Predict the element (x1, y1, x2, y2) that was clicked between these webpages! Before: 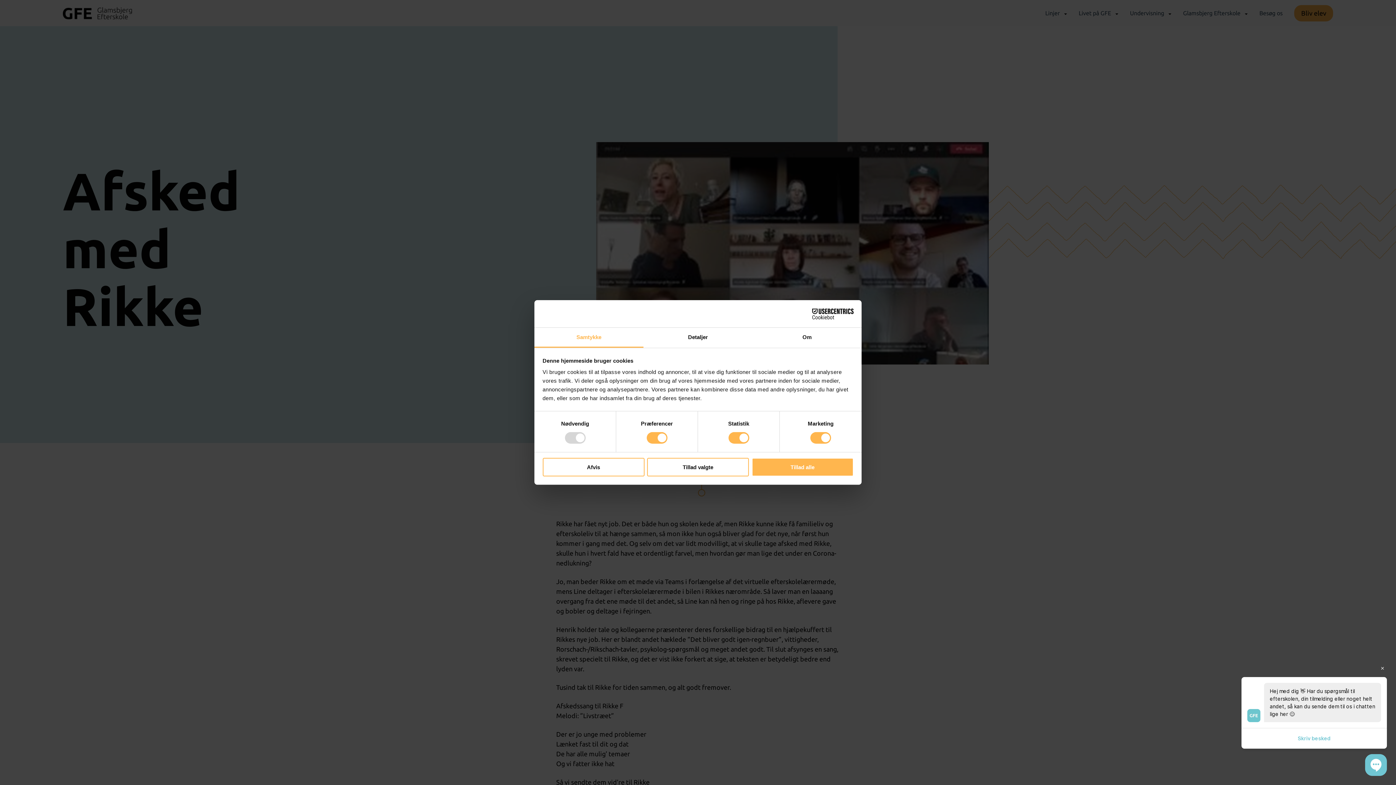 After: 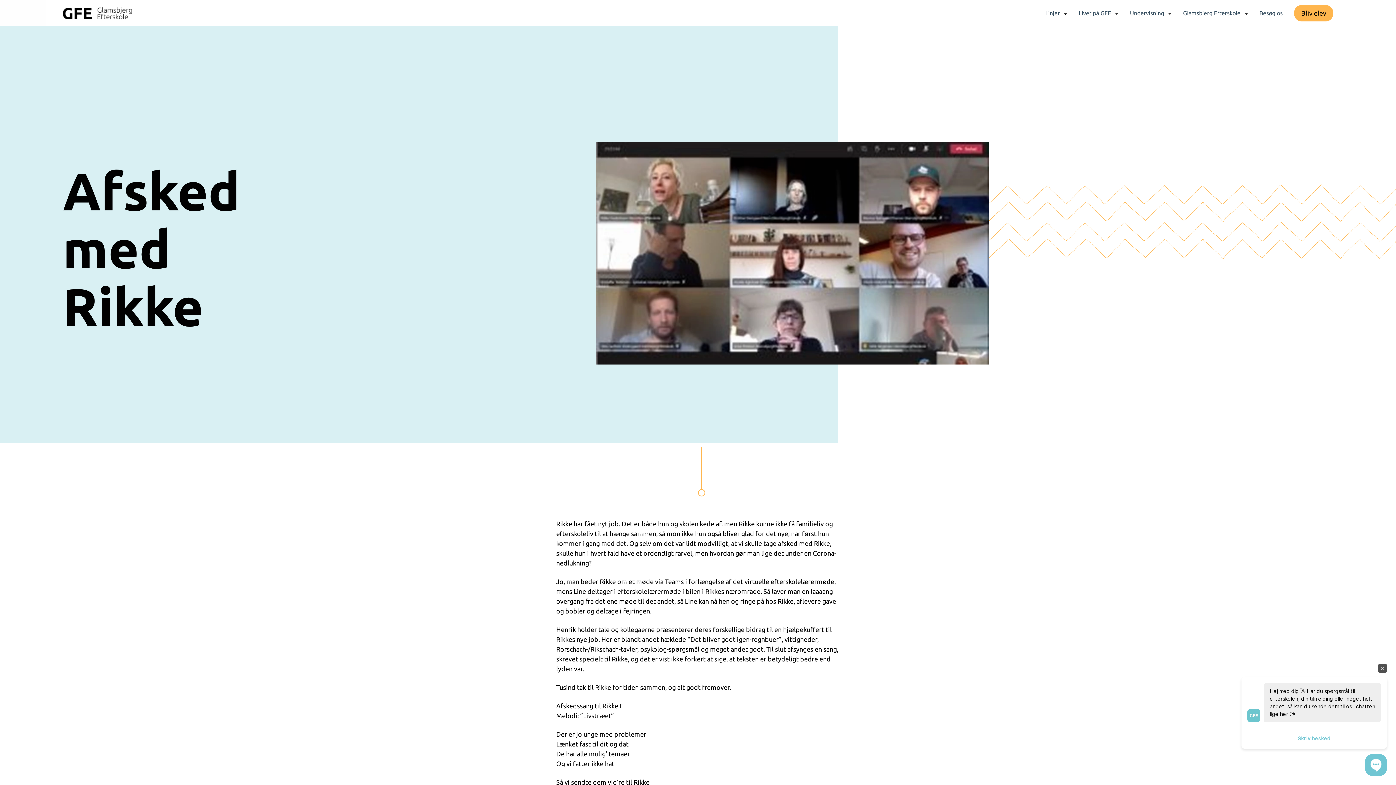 Action: label: Tillad alle bbox: (751, 458, 853, 476)